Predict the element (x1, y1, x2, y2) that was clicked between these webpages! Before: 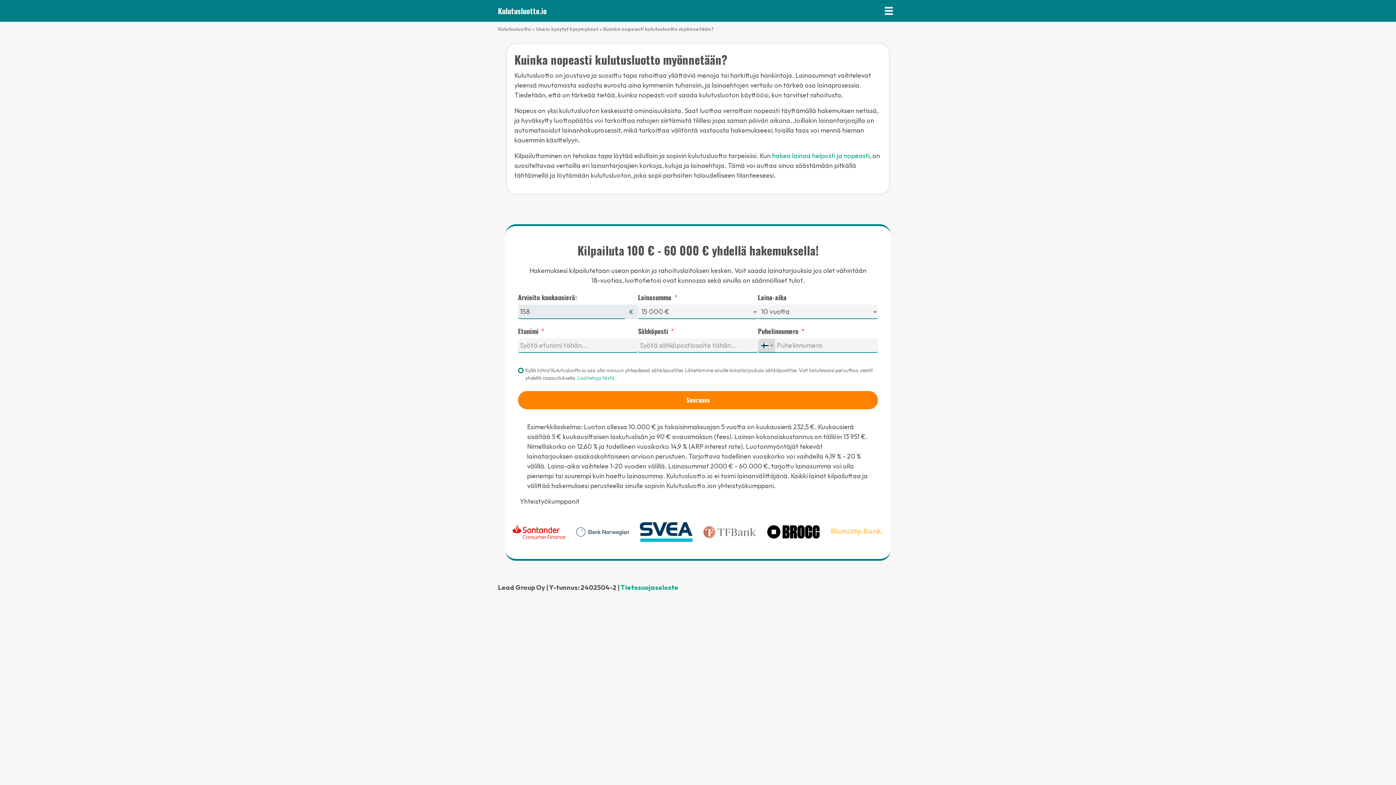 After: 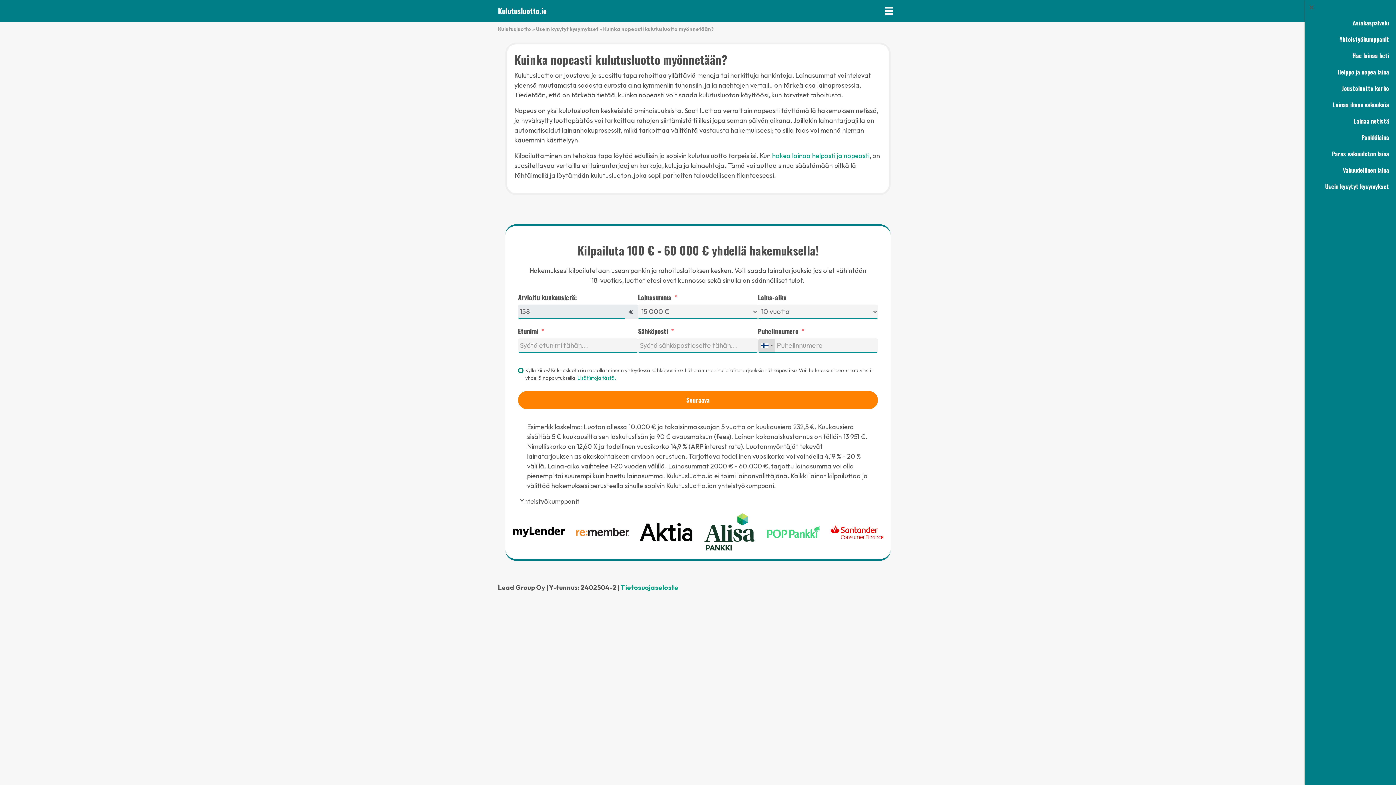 Action: bbox: (879, 1, 898, 20) label: Valikko